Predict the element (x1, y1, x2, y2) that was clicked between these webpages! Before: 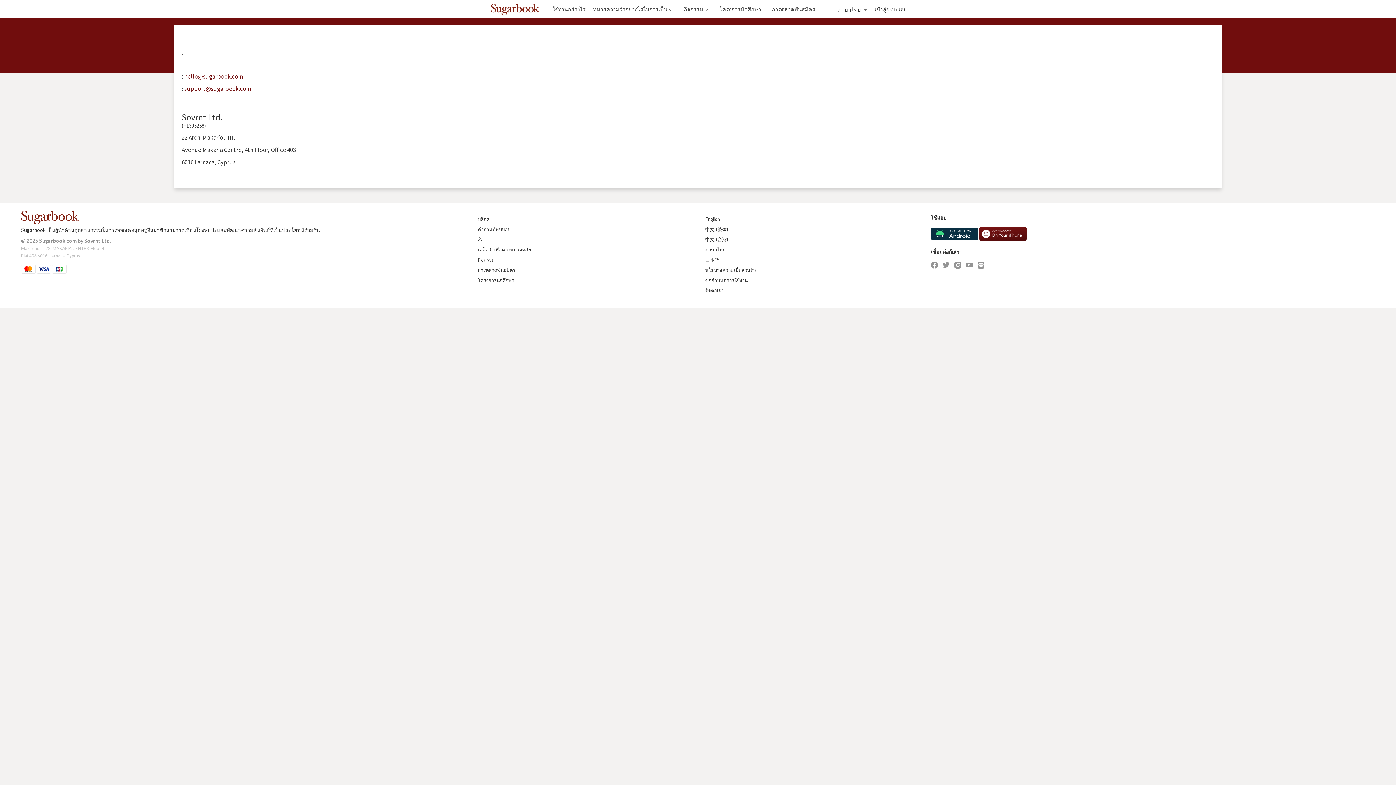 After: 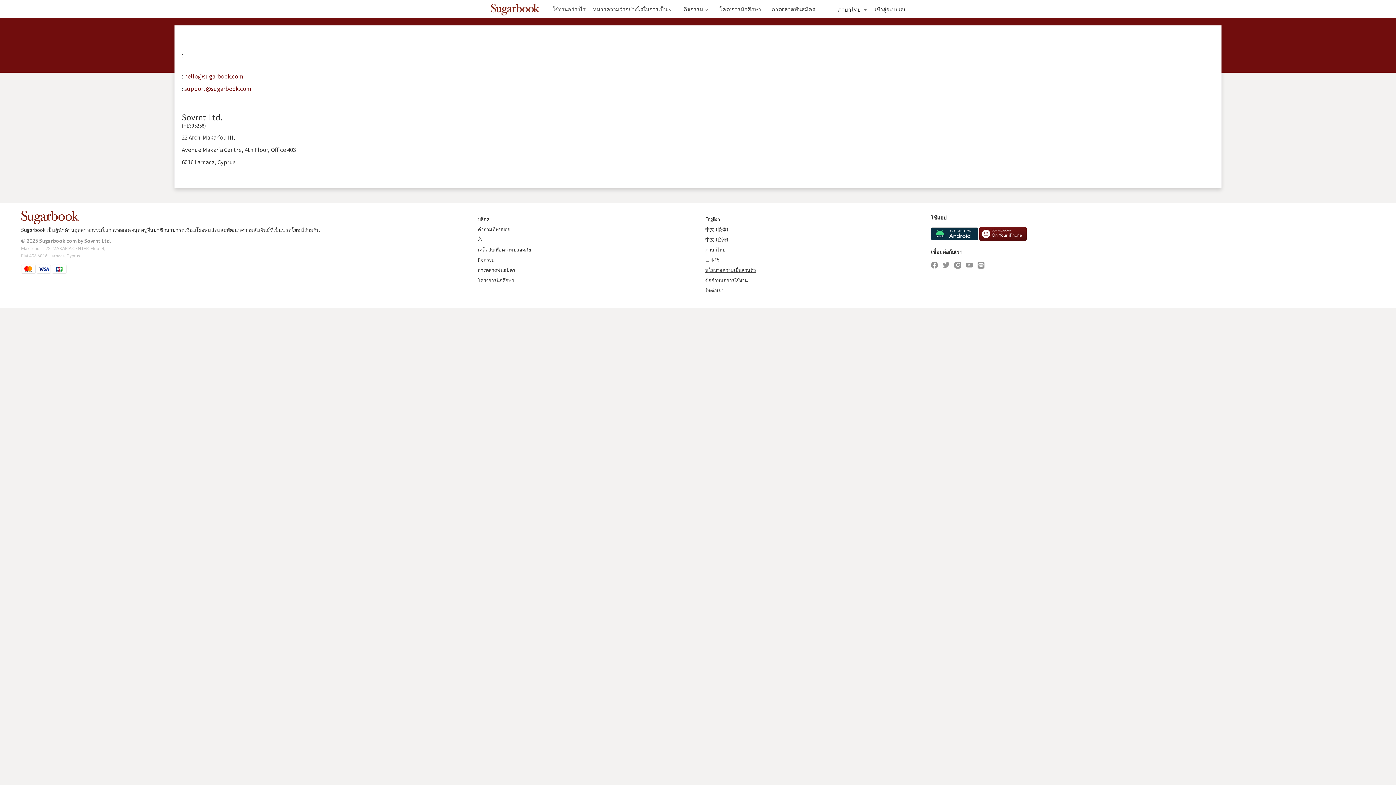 Action: label: นโยบายความเป็นส่วนตัว bbox: (705, 267, 755, 273)